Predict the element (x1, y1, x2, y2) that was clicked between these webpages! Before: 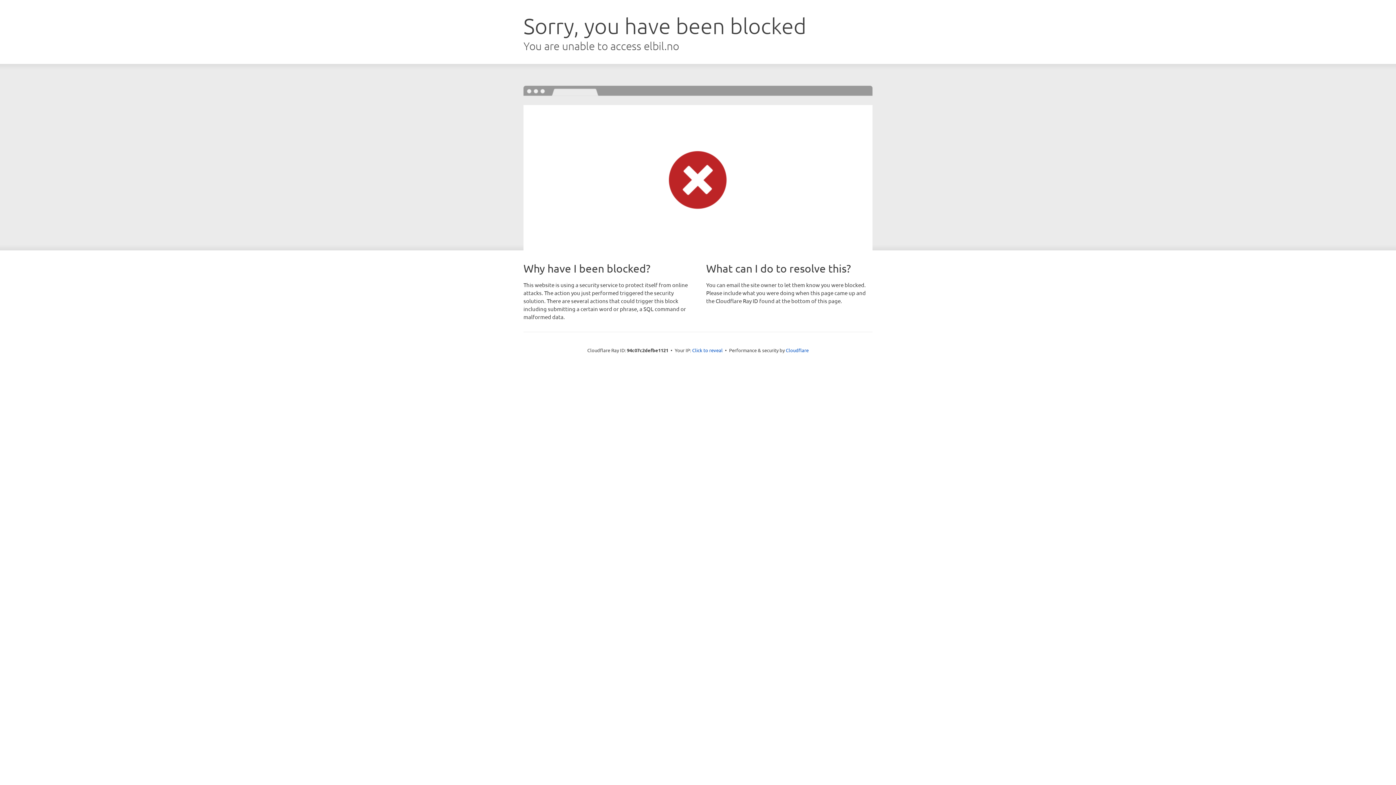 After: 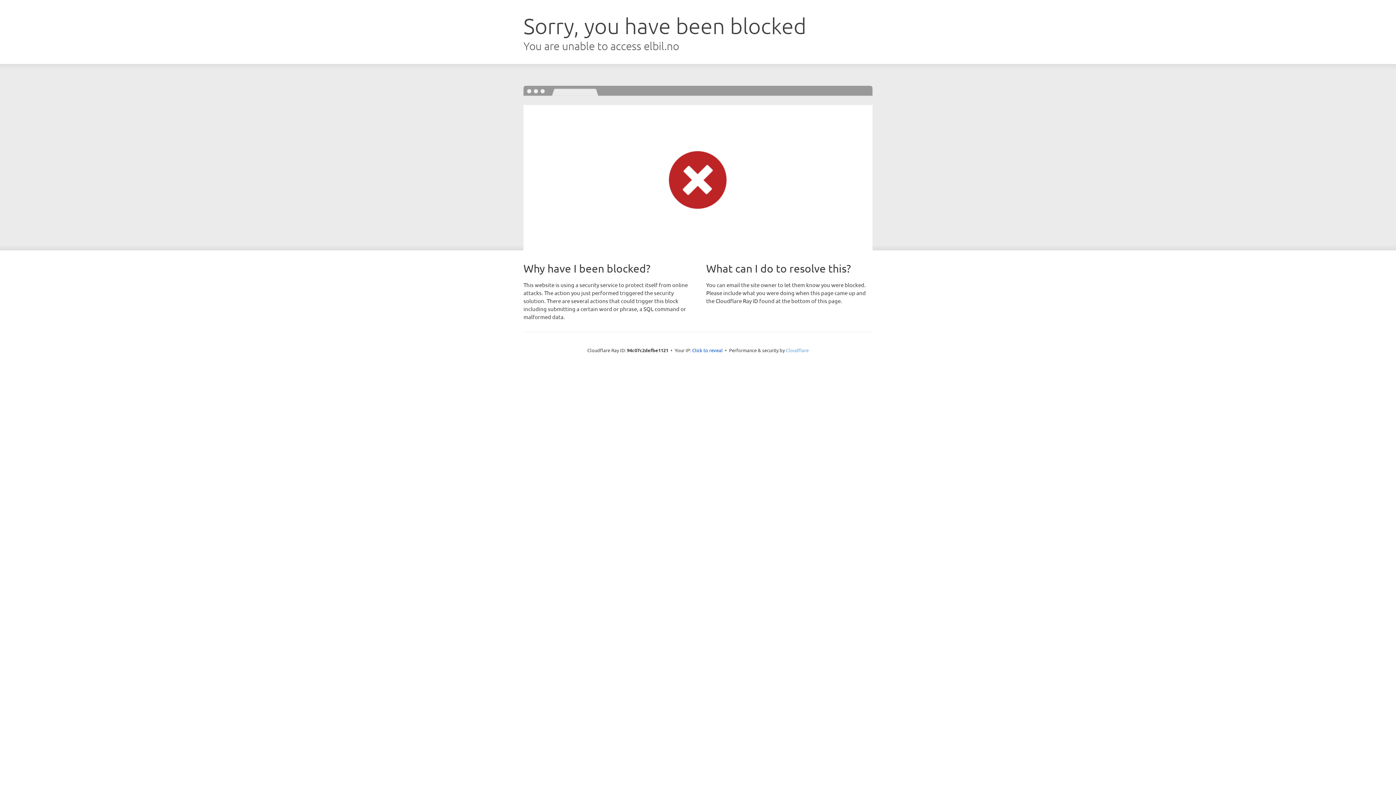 Action: bbox: (786, 347, 808, 353) label: Cloudflare